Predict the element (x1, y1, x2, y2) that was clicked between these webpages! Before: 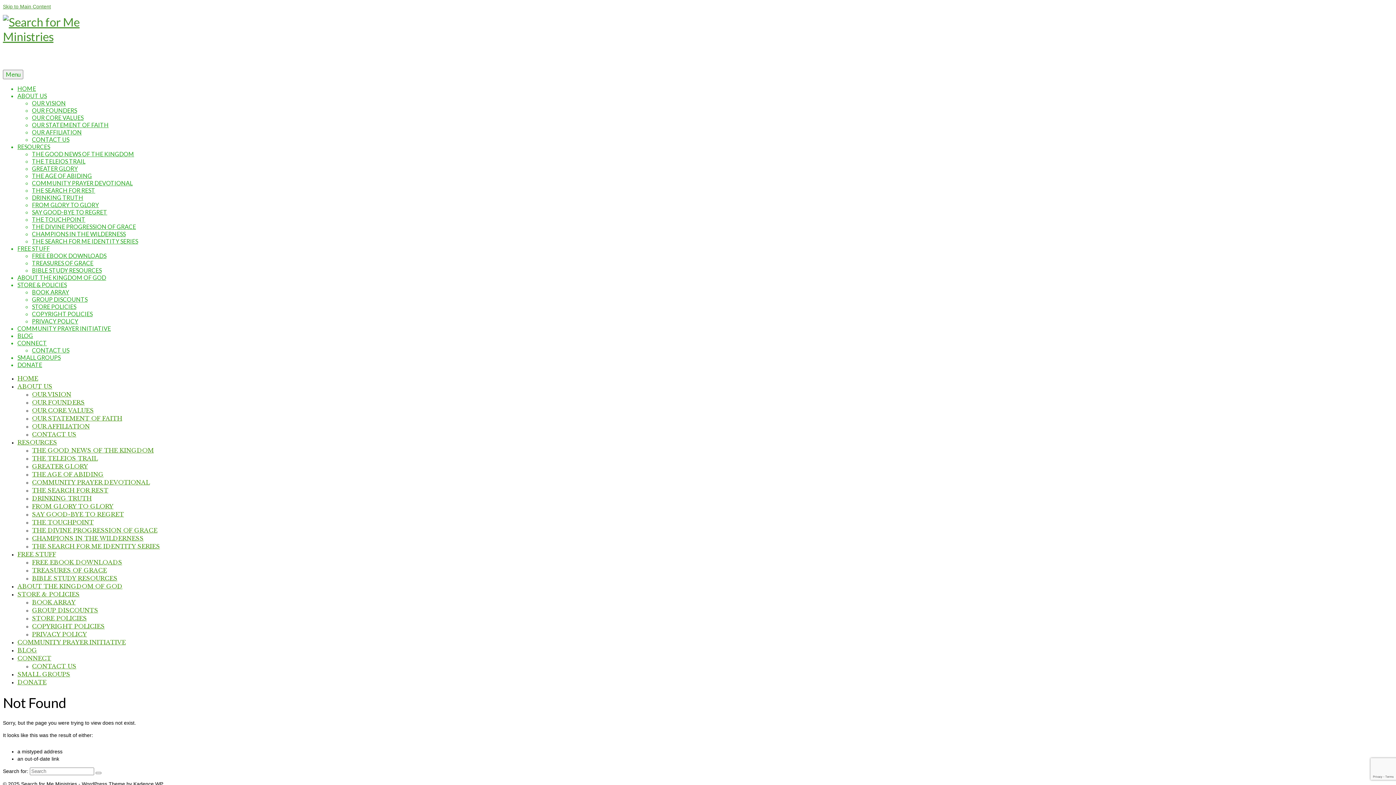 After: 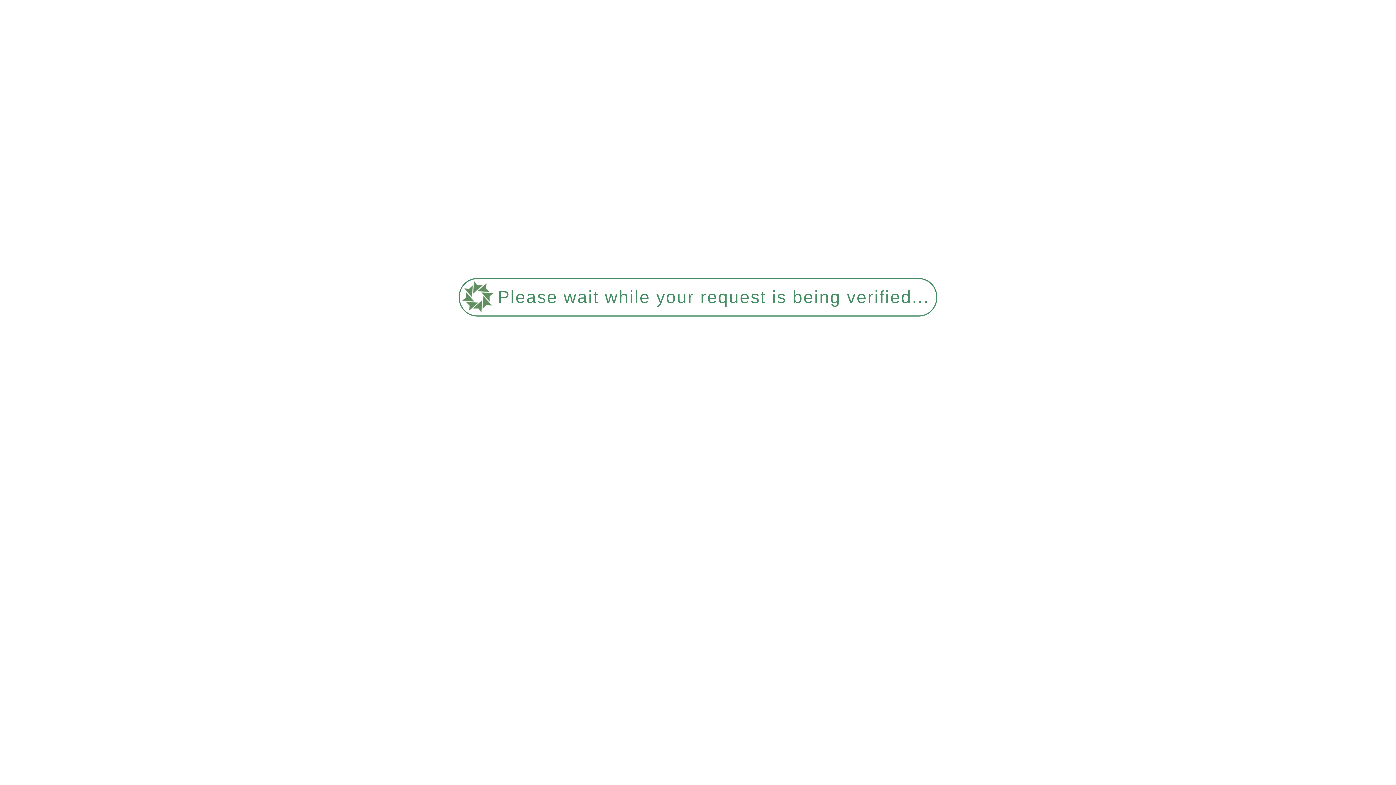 Action: label: DONATE bbox: (17, 361, 42, 368)